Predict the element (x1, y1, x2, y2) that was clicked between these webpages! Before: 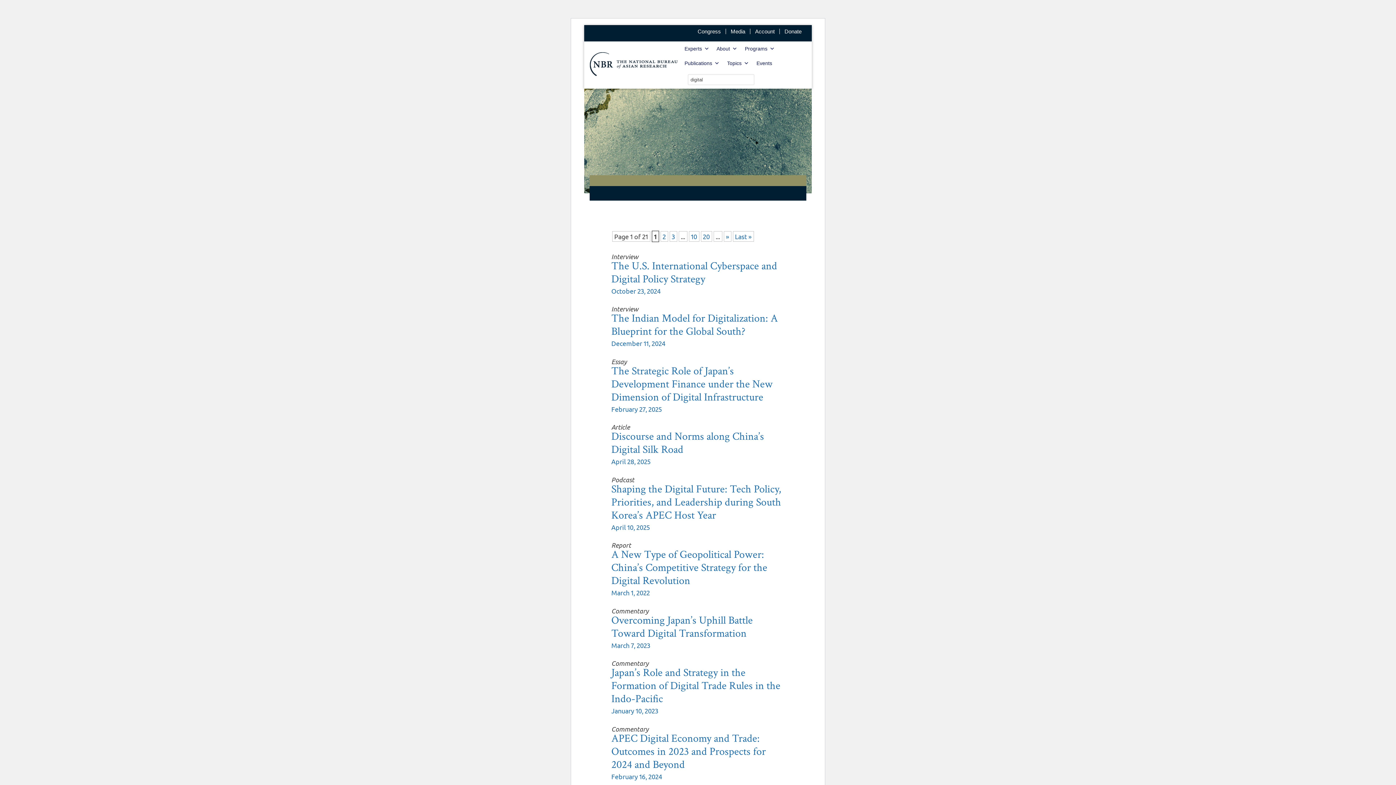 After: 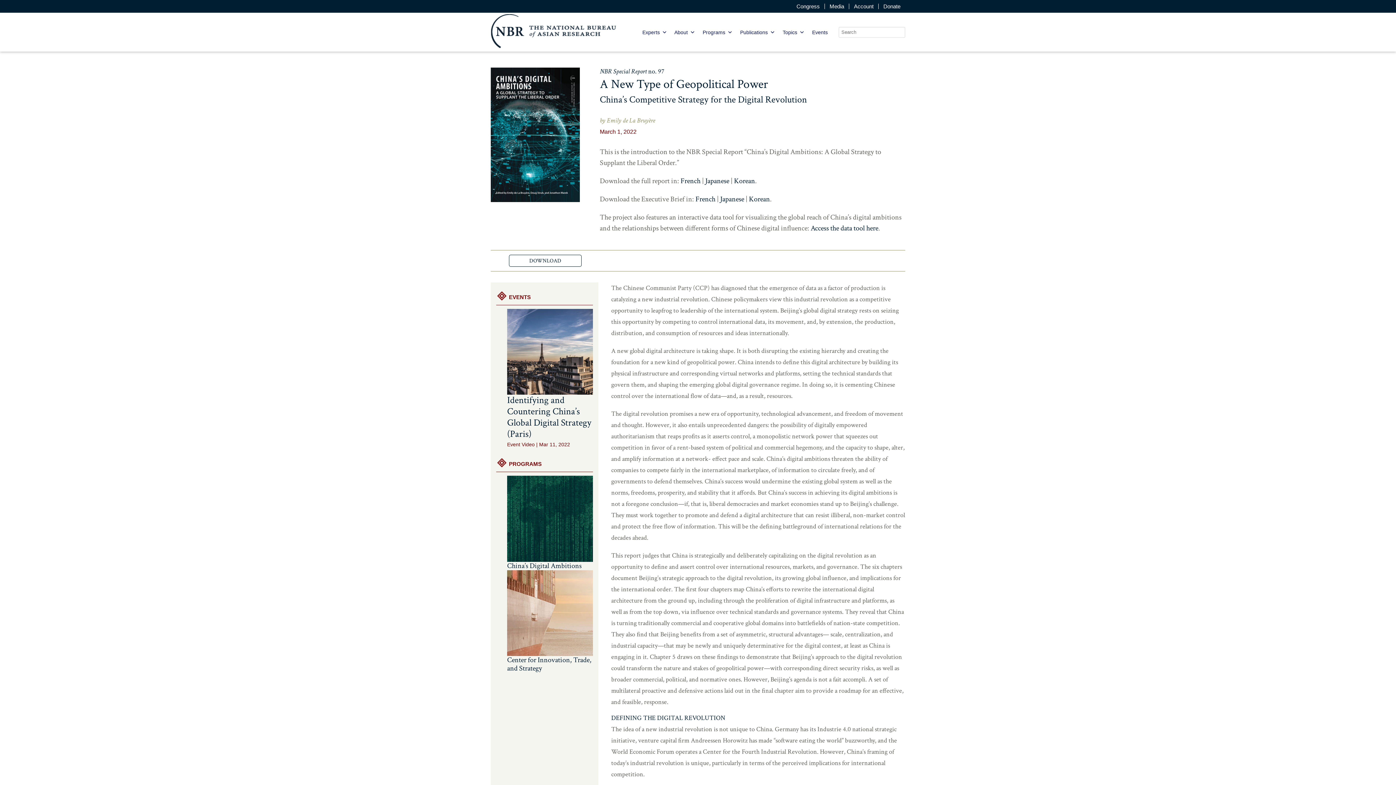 Action: label: A New Type of Geopolitical Power: China’s Competitive Strategy for the Digital Revolution bbox: (611, 548, 767, 588)